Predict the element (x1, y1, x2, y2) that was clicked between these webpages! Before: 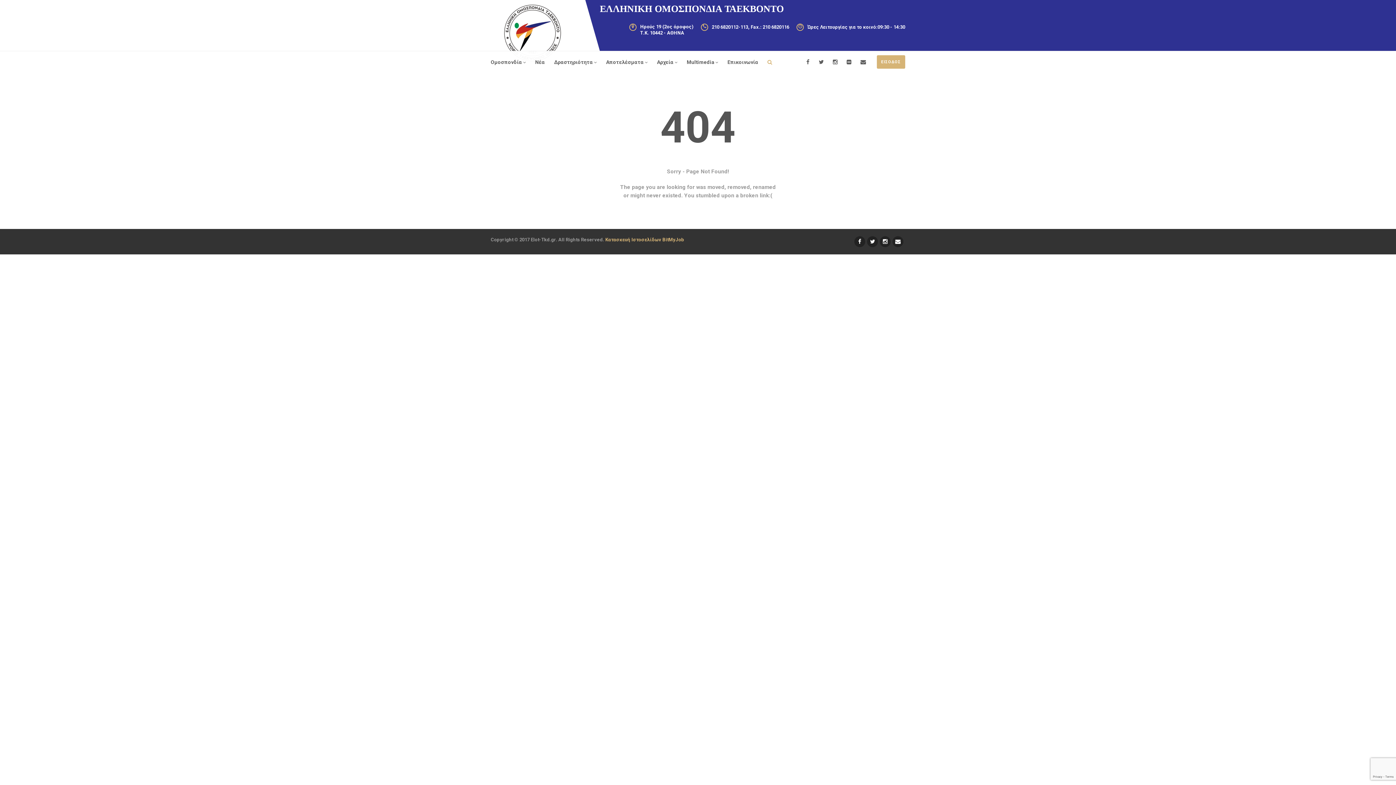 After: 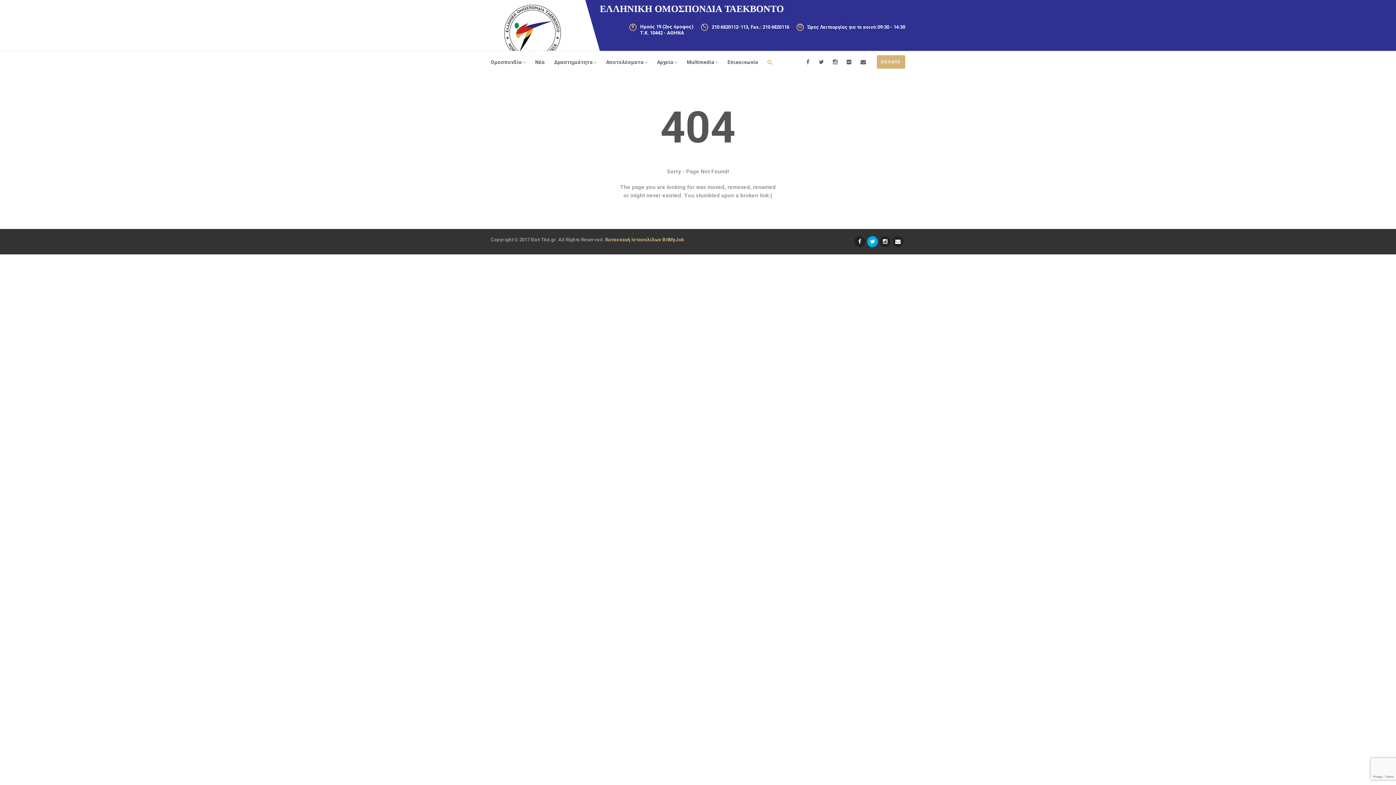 Action: bbox: (867, 236, 878, 247)